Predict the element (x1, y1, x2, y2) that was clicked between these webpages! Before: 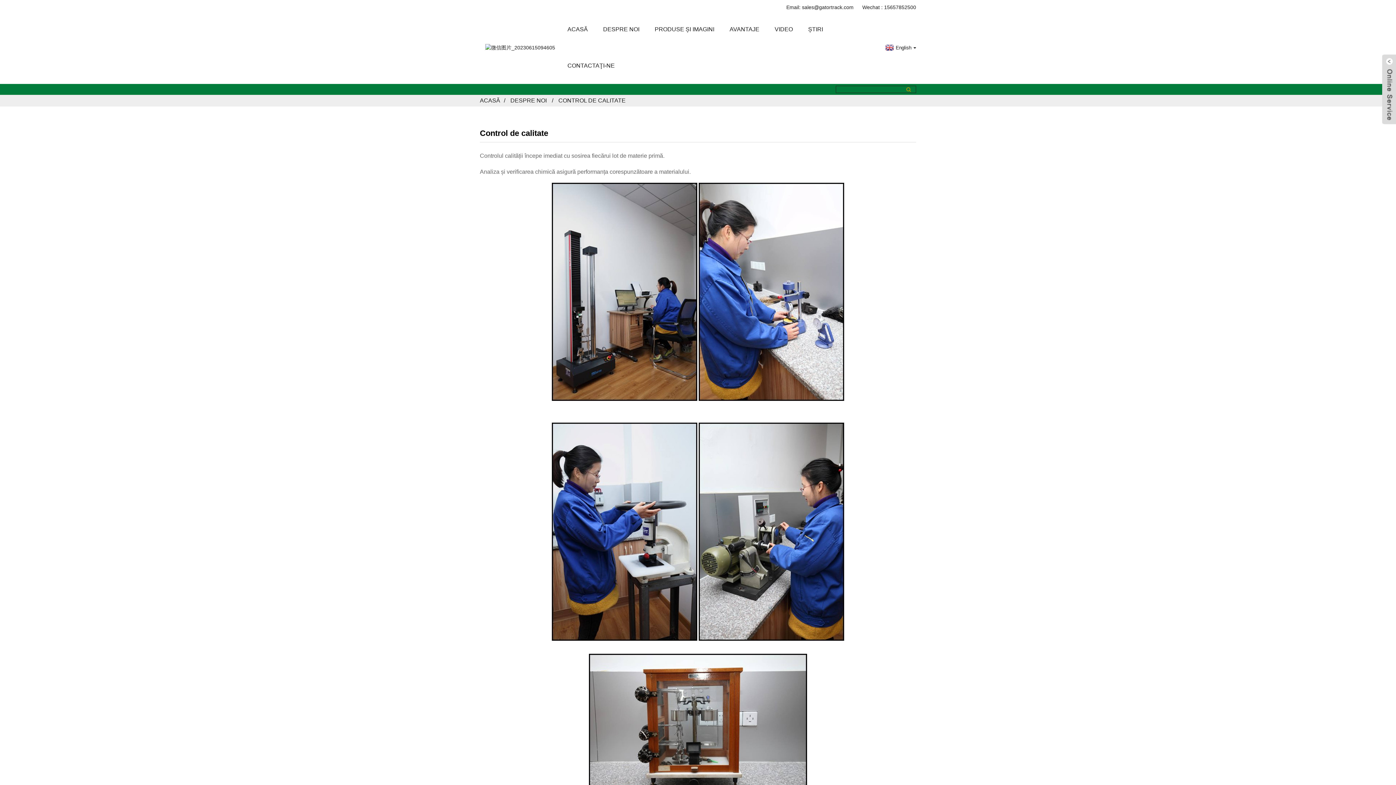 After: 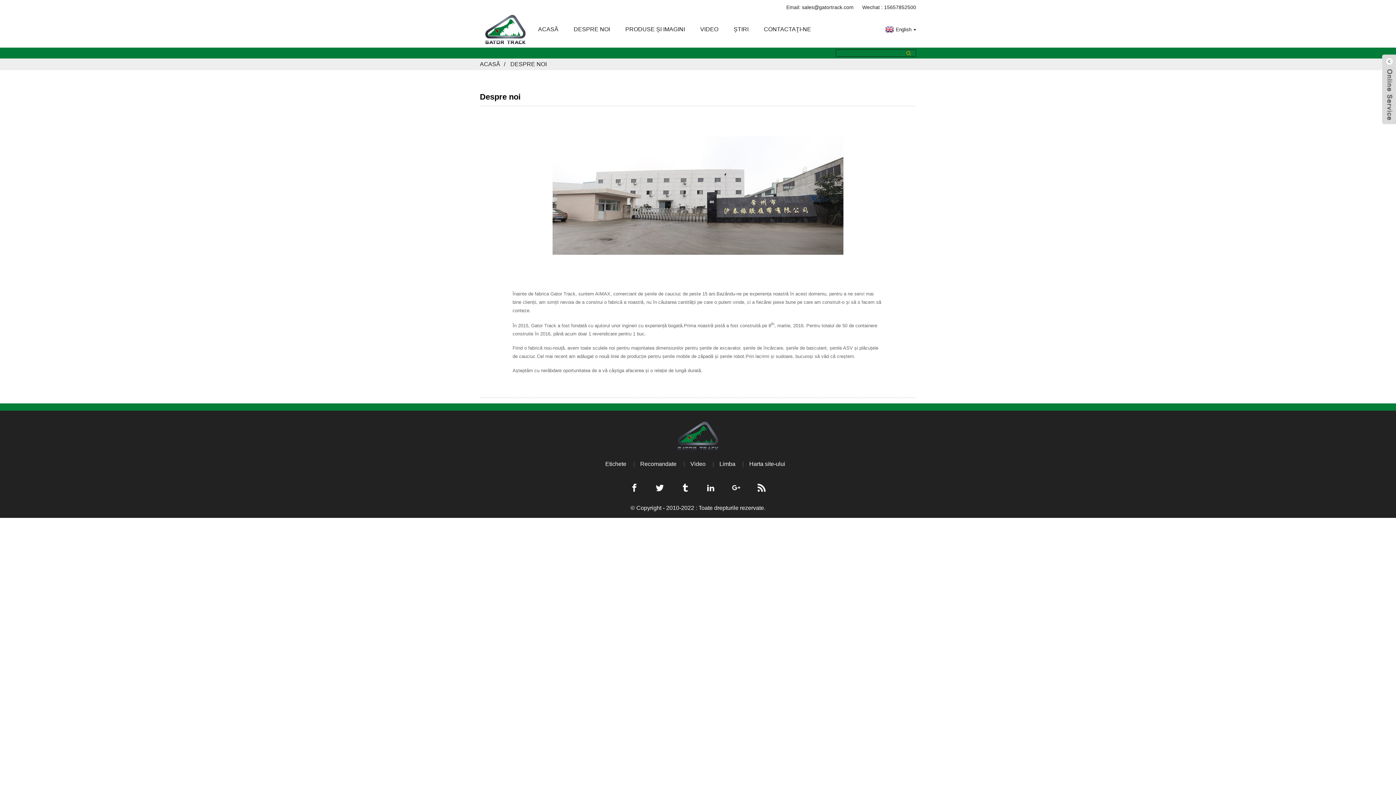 Action: label: DESPRE NOI bbox: (510, 97, 546, 103)